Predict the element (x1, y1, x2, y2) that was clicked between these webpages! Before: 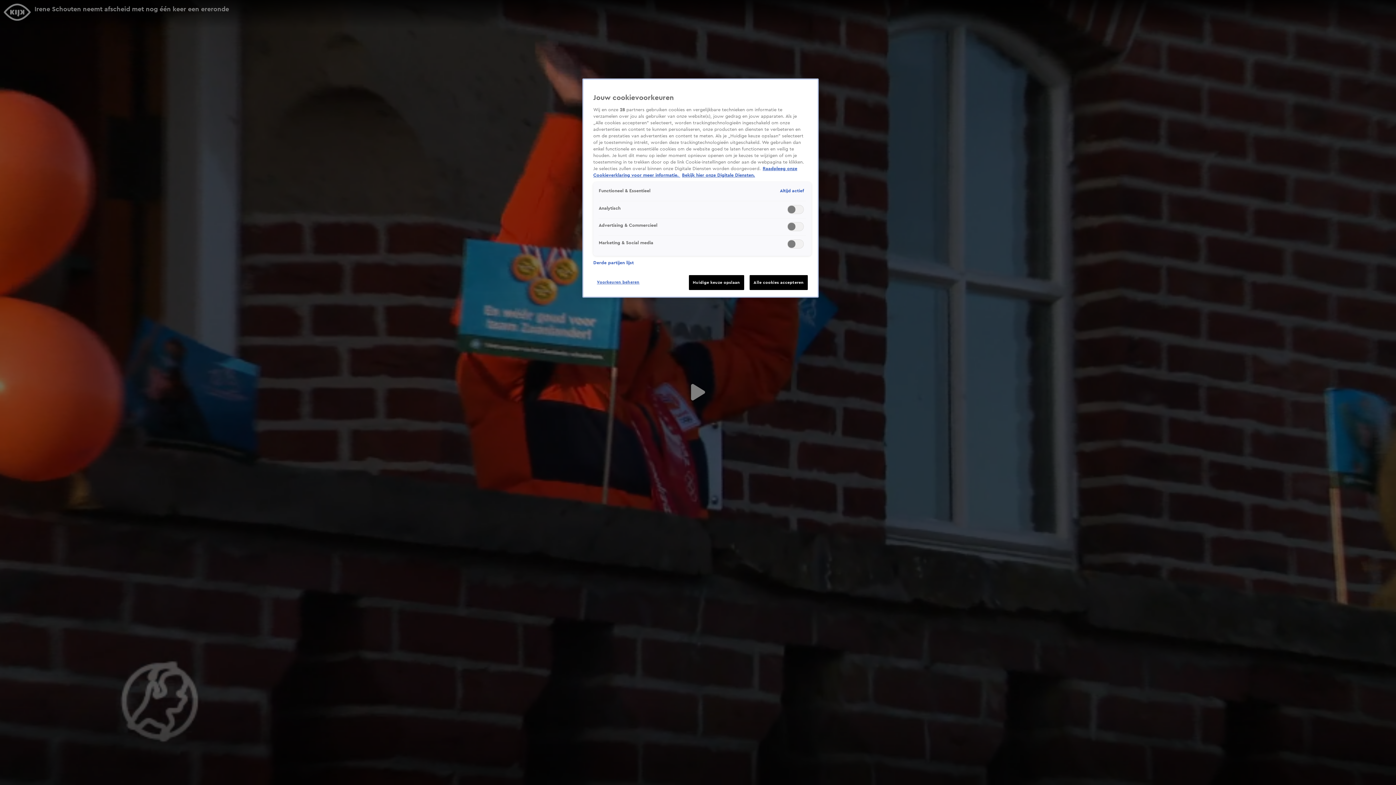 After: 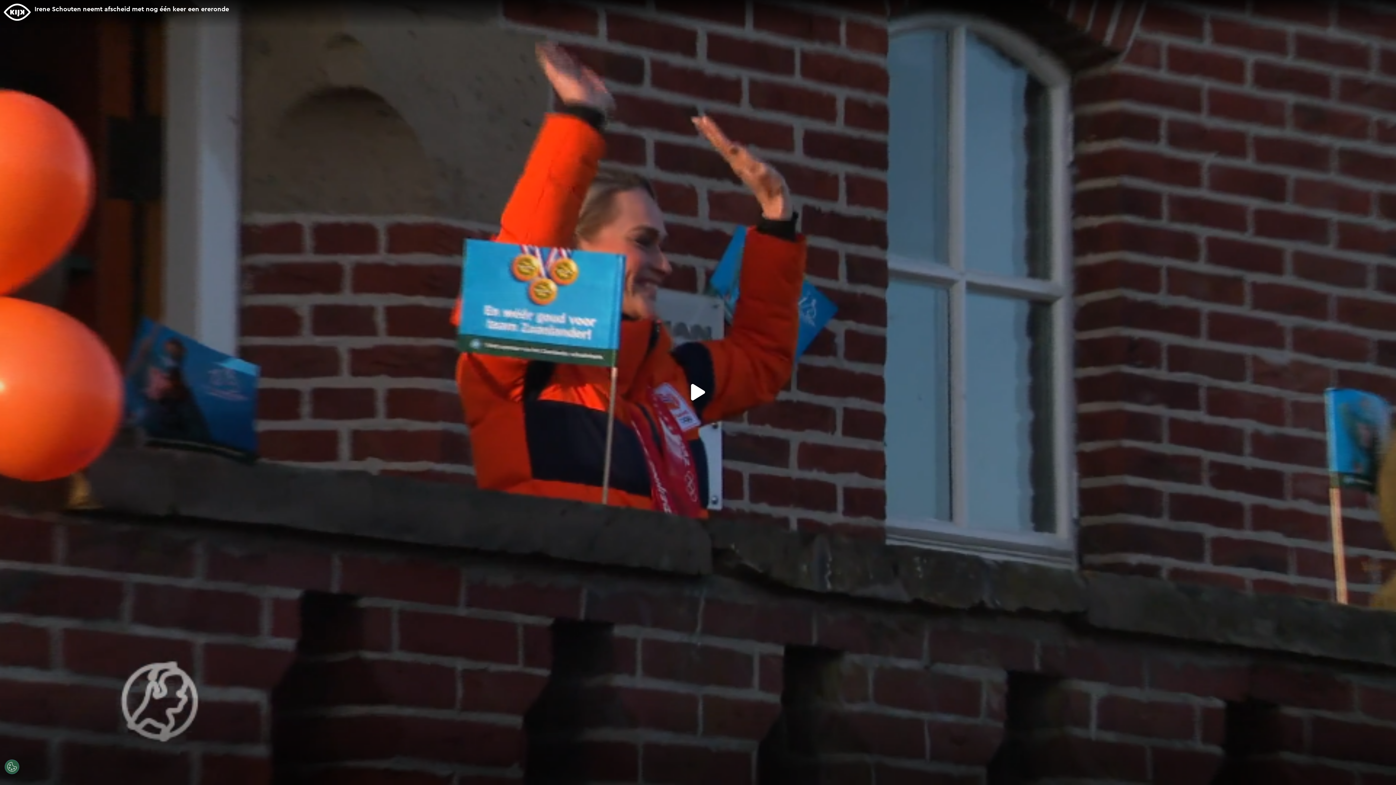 Action: label: Alle cookies accepteren bbox: (749, 275, 808, 290)